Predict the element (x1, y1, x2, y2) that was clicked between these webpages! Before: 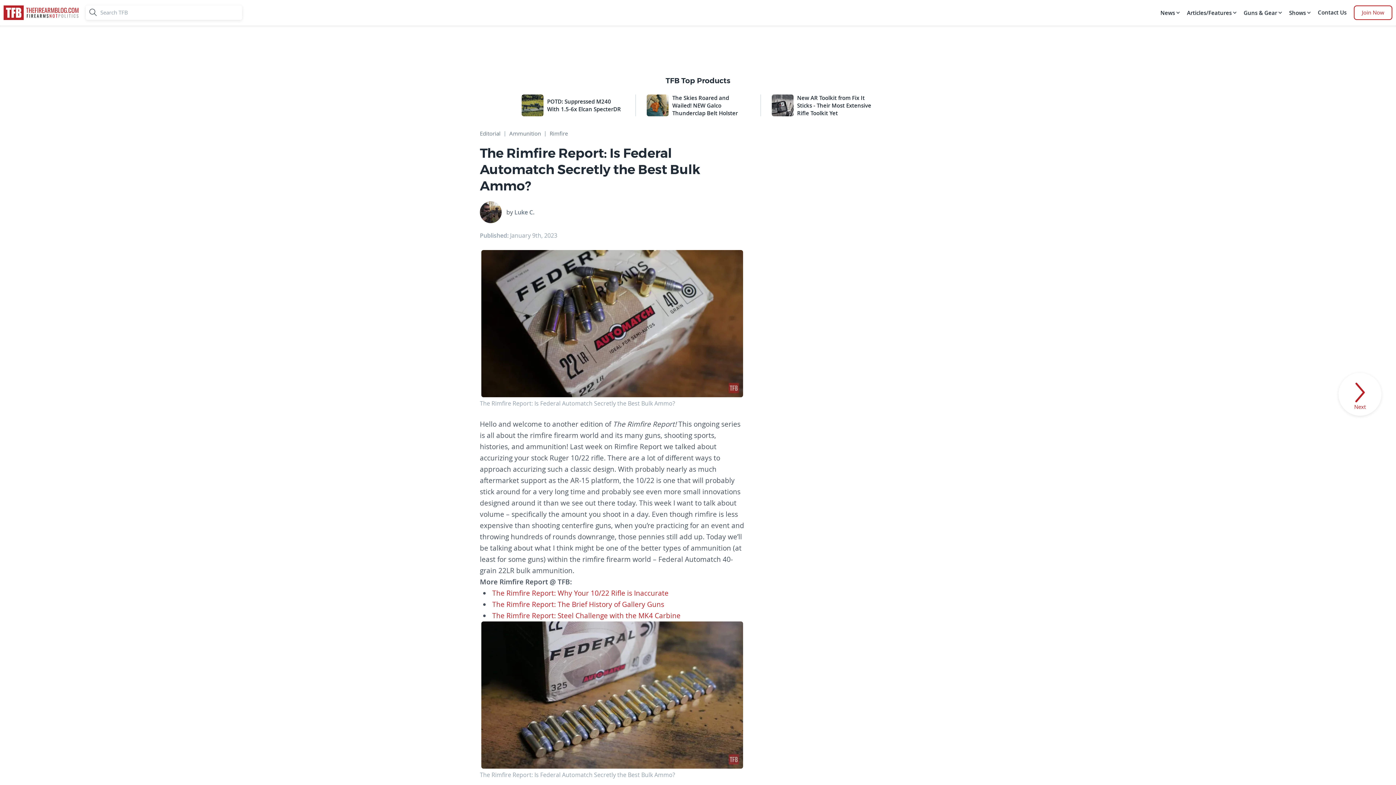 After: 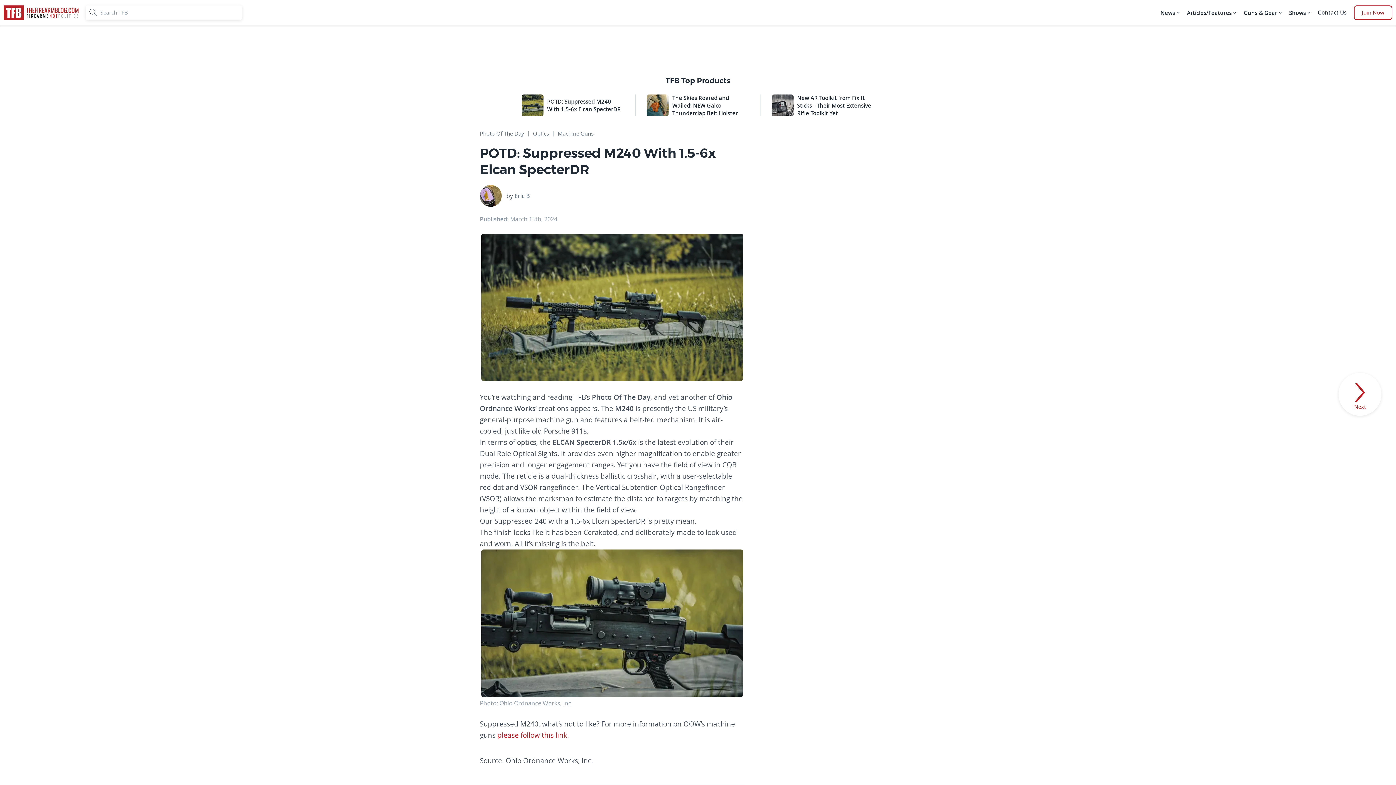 Action: label: POTD: Suppressed M240 With 1.5-6x Elcan SpecterDR bbox: (521, 94, 624, 116)